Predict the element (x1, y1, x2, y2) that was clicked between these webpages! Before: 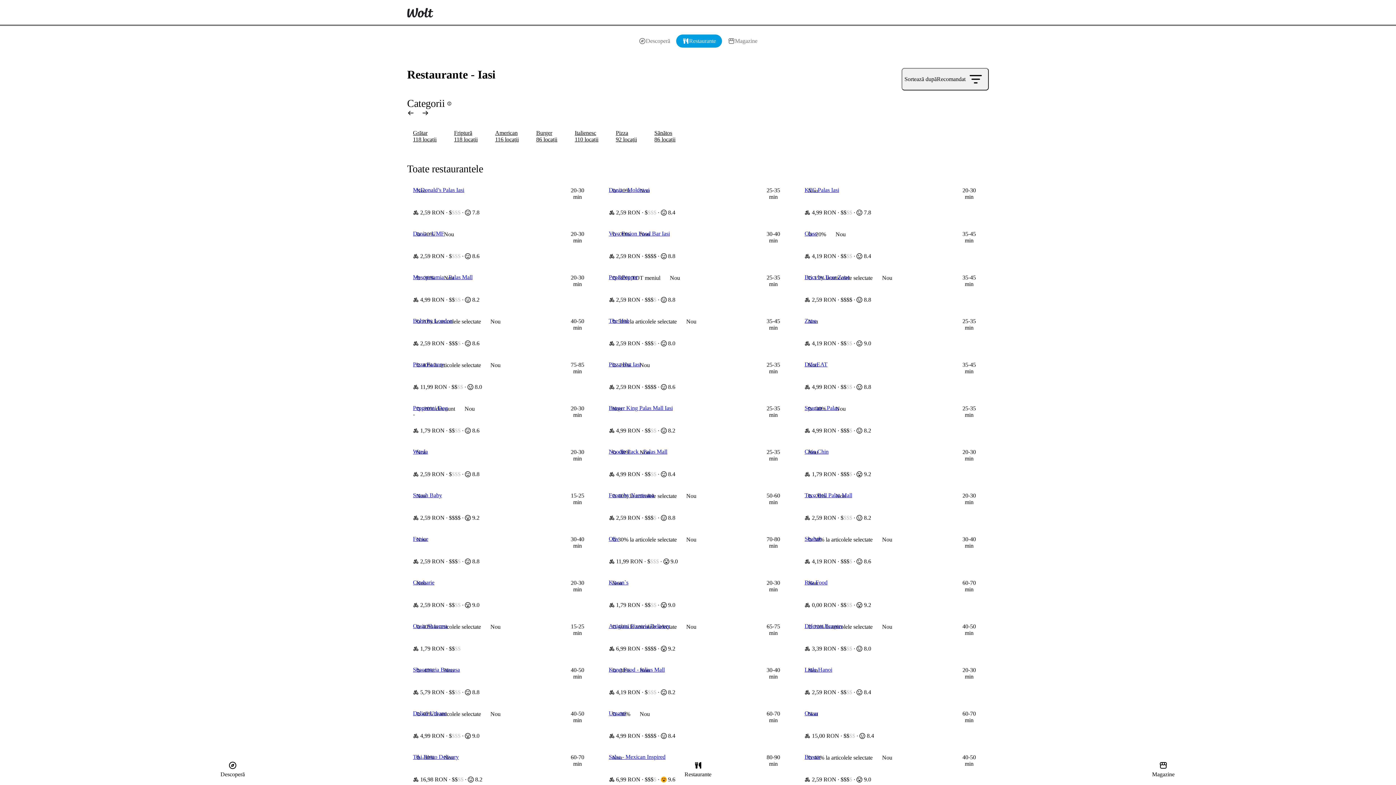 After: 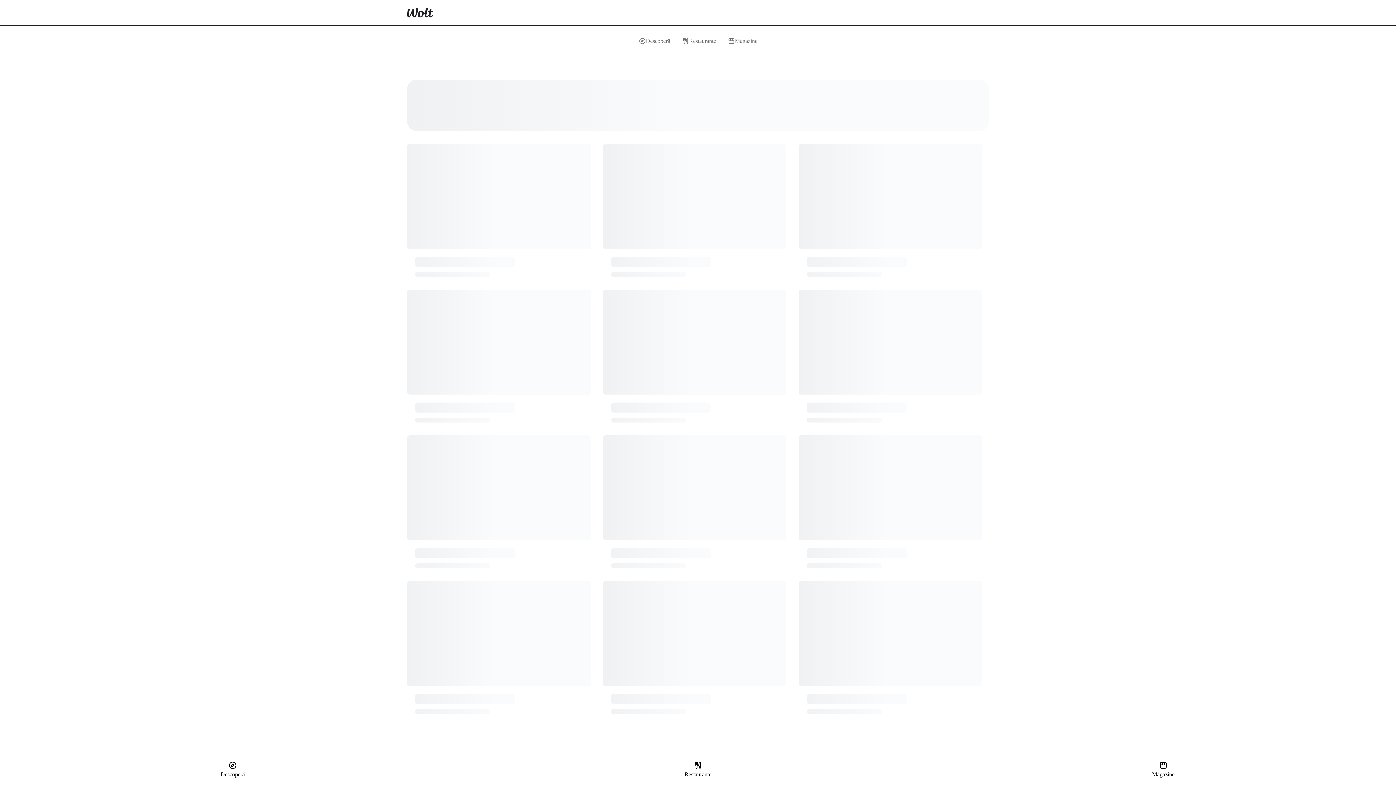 Action: label: Sănătos,  bbox: (648, 124, 681, 148)